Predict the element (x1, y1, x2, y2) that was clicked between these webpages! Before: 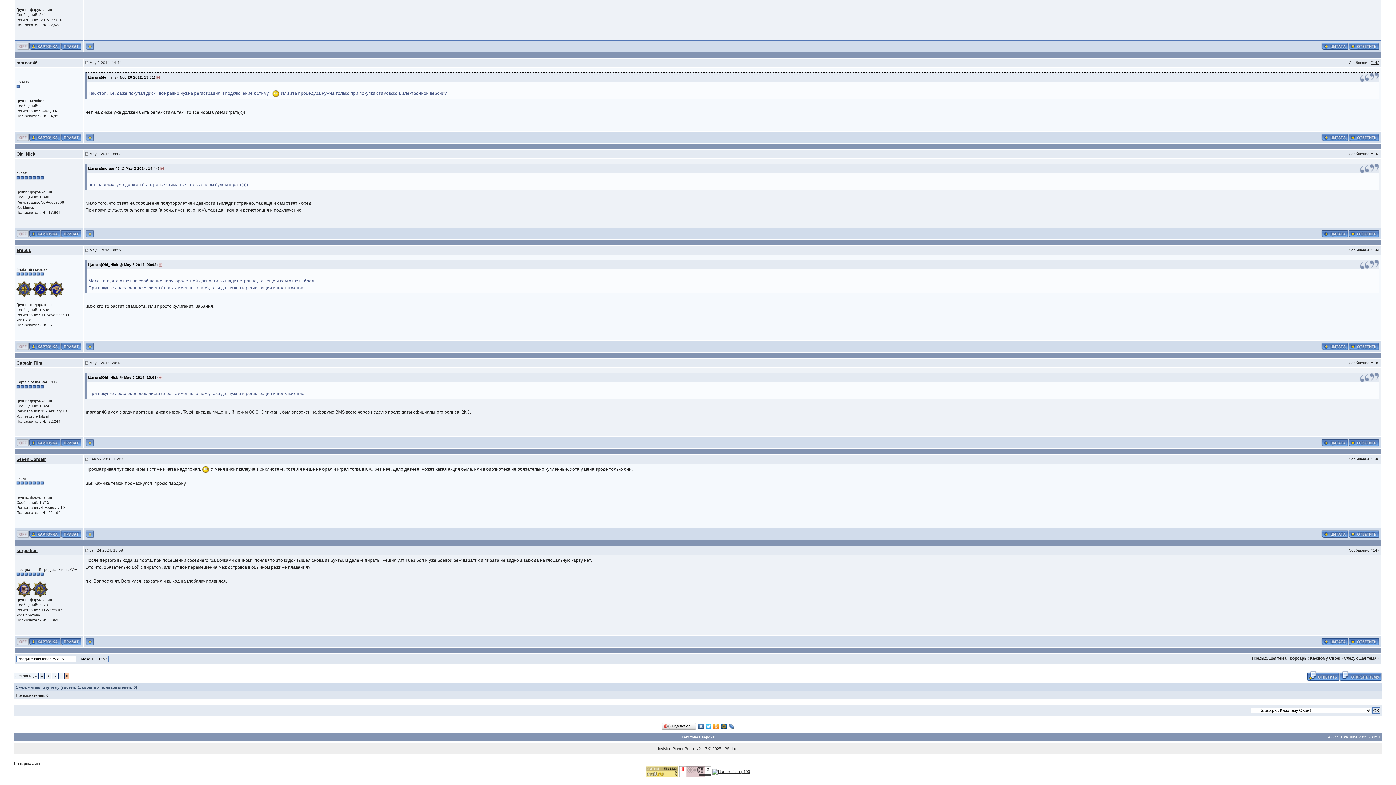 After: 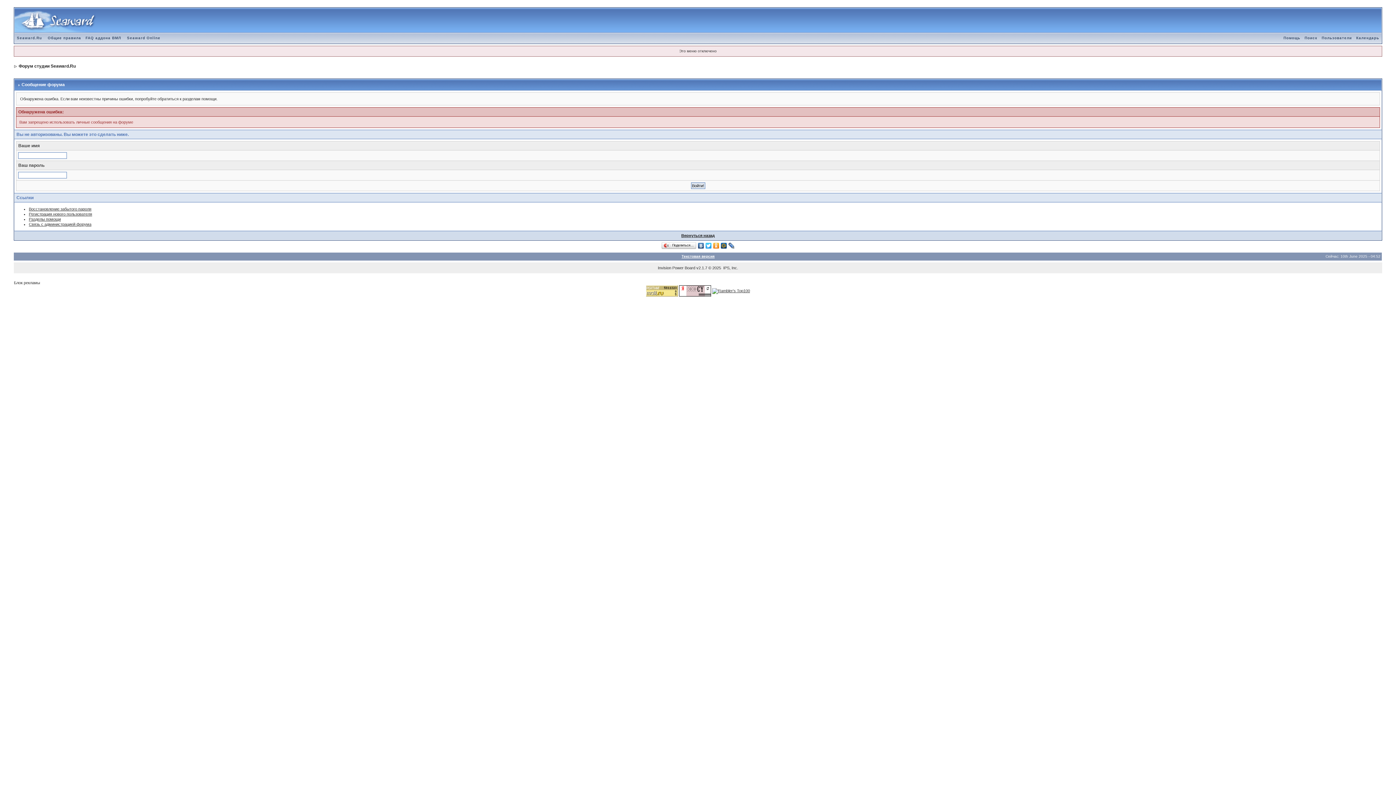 Action: bbox: (60, 344, 81, 348)